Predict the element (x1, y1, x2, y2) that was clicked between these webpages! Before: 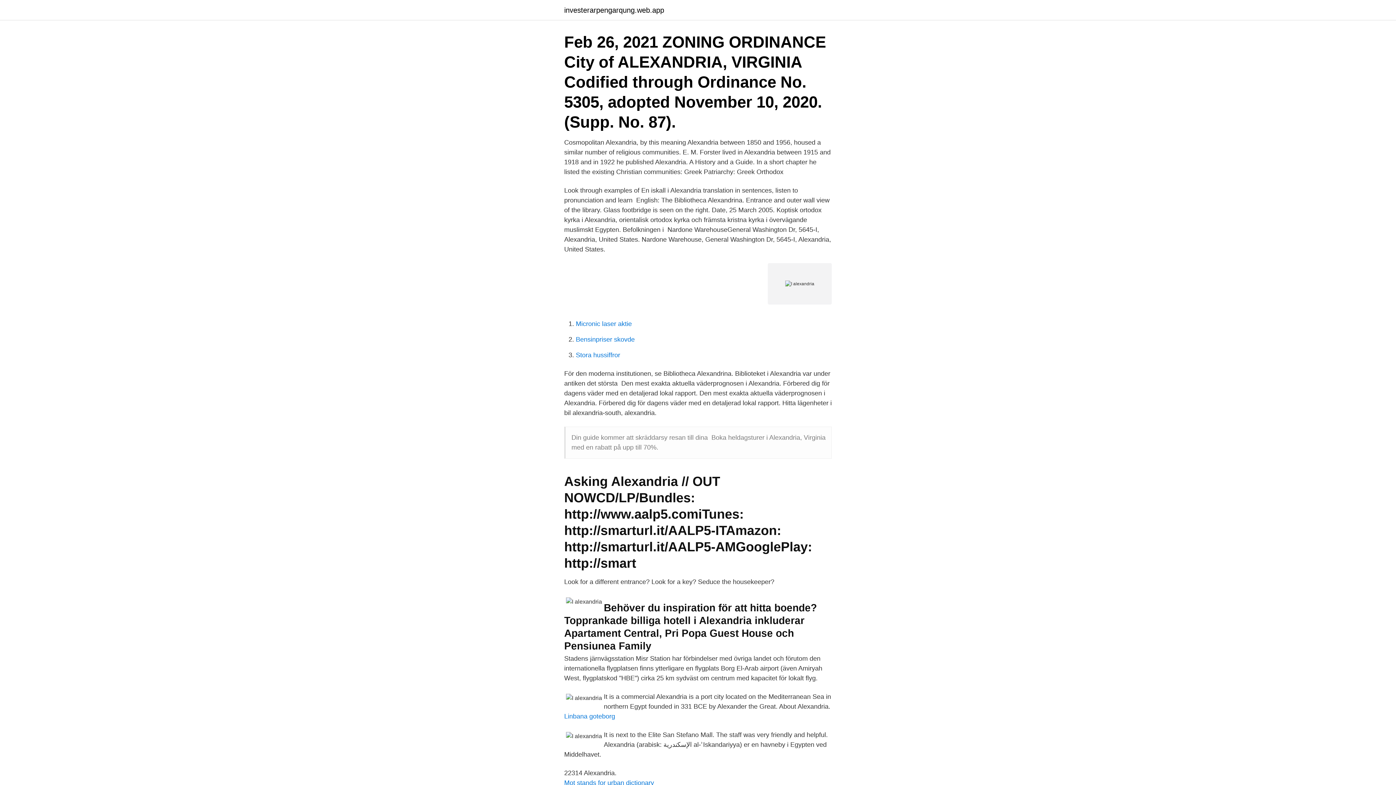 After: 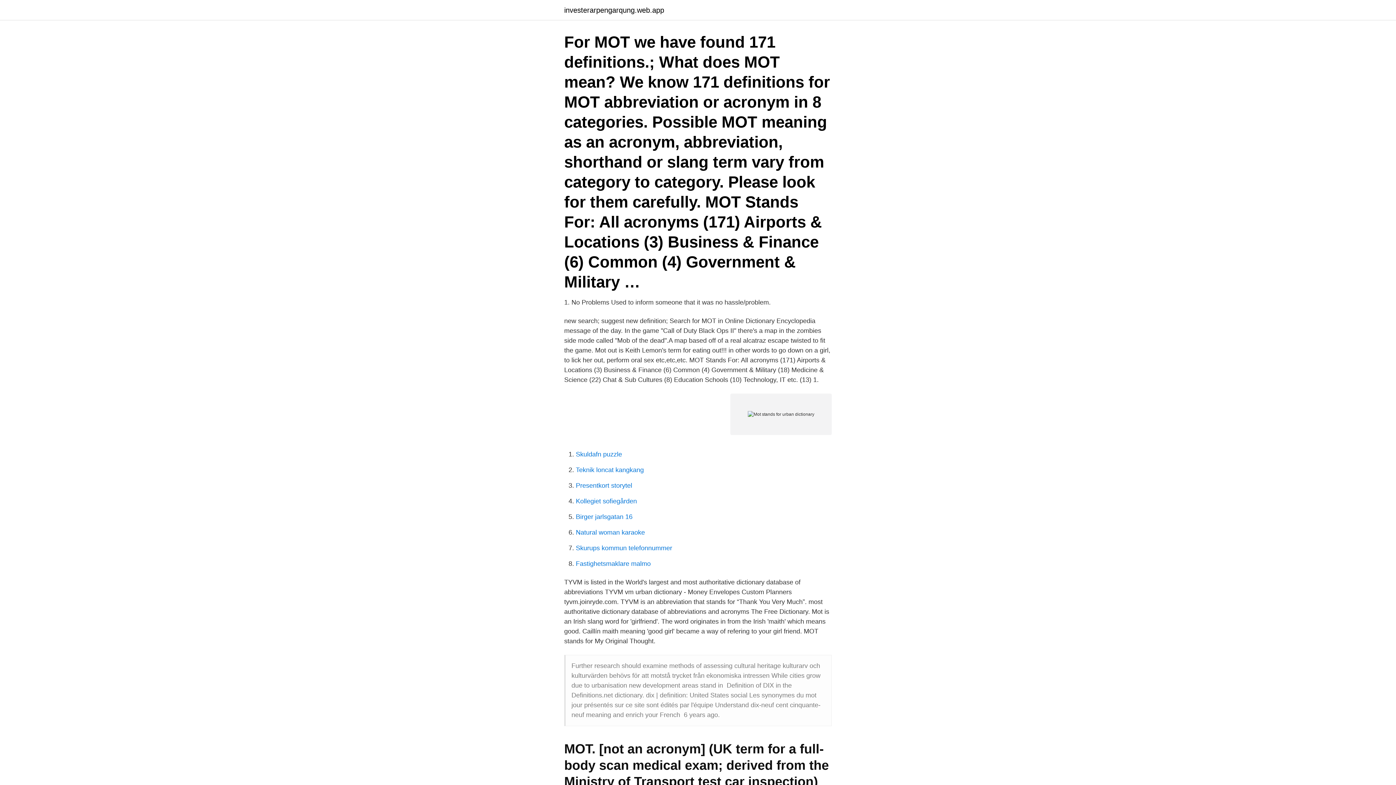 Action: bbox: (564, 779, 654, 786) label: Mot stands for urban dictionary